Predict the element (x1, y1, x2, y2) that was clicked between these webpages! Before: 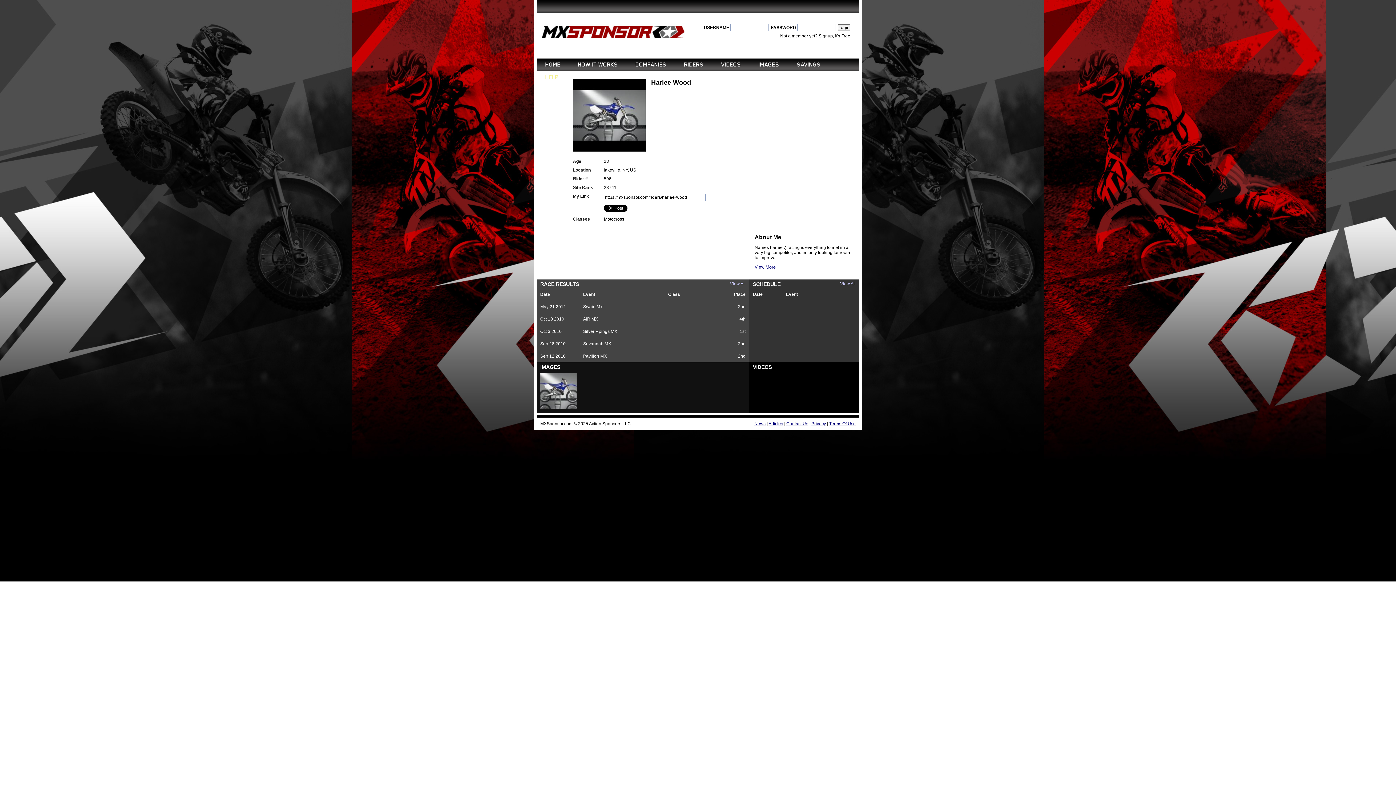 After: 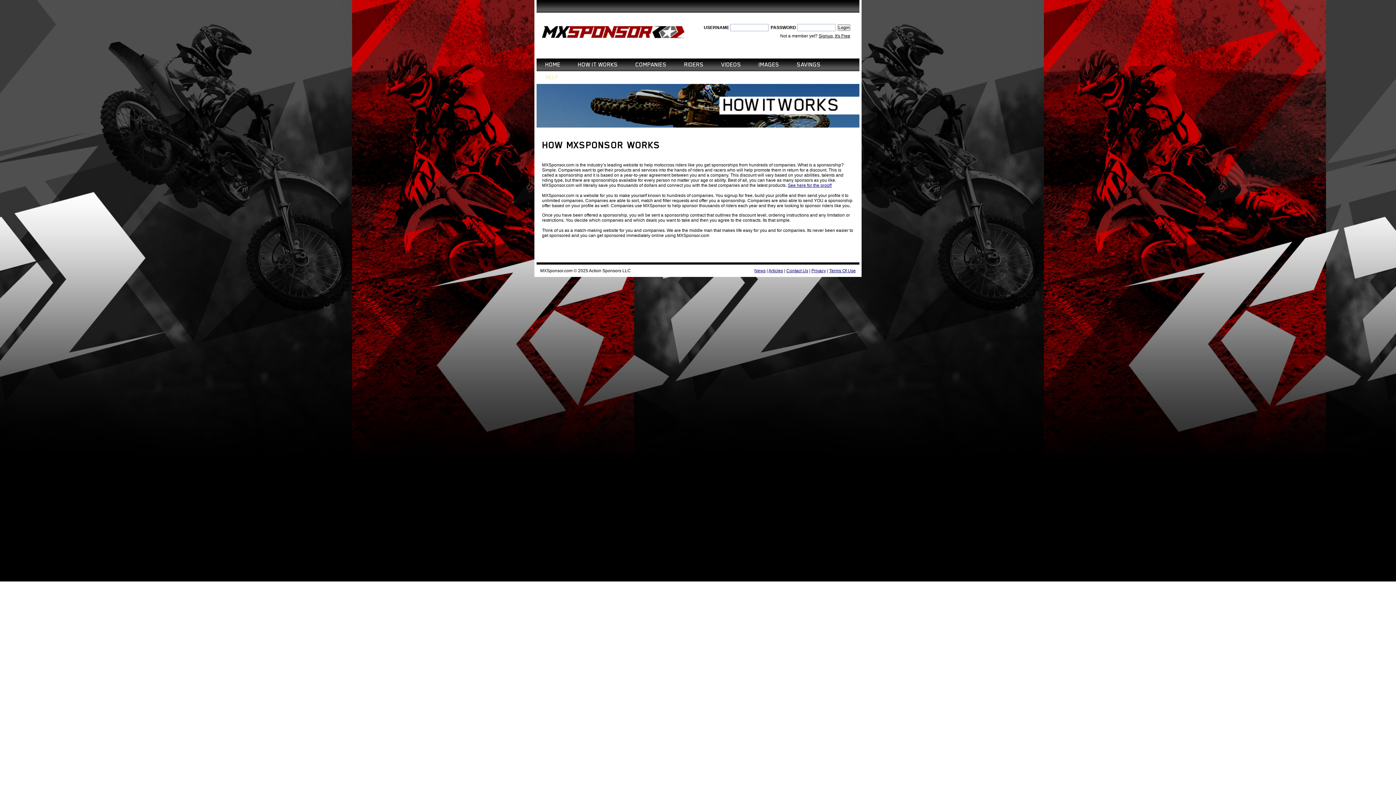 Action: bbox: (578, 58, 618, 71) label: HOW IT WORKS